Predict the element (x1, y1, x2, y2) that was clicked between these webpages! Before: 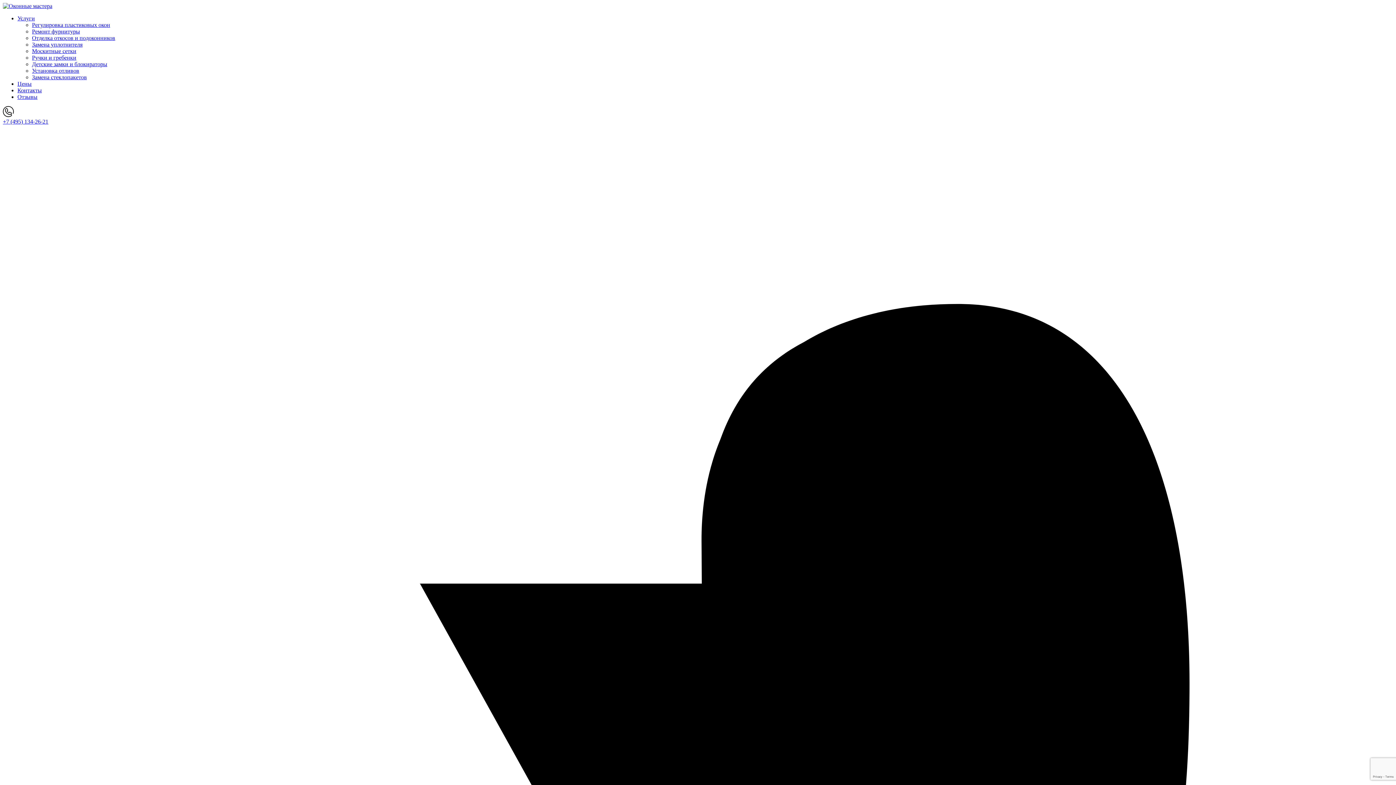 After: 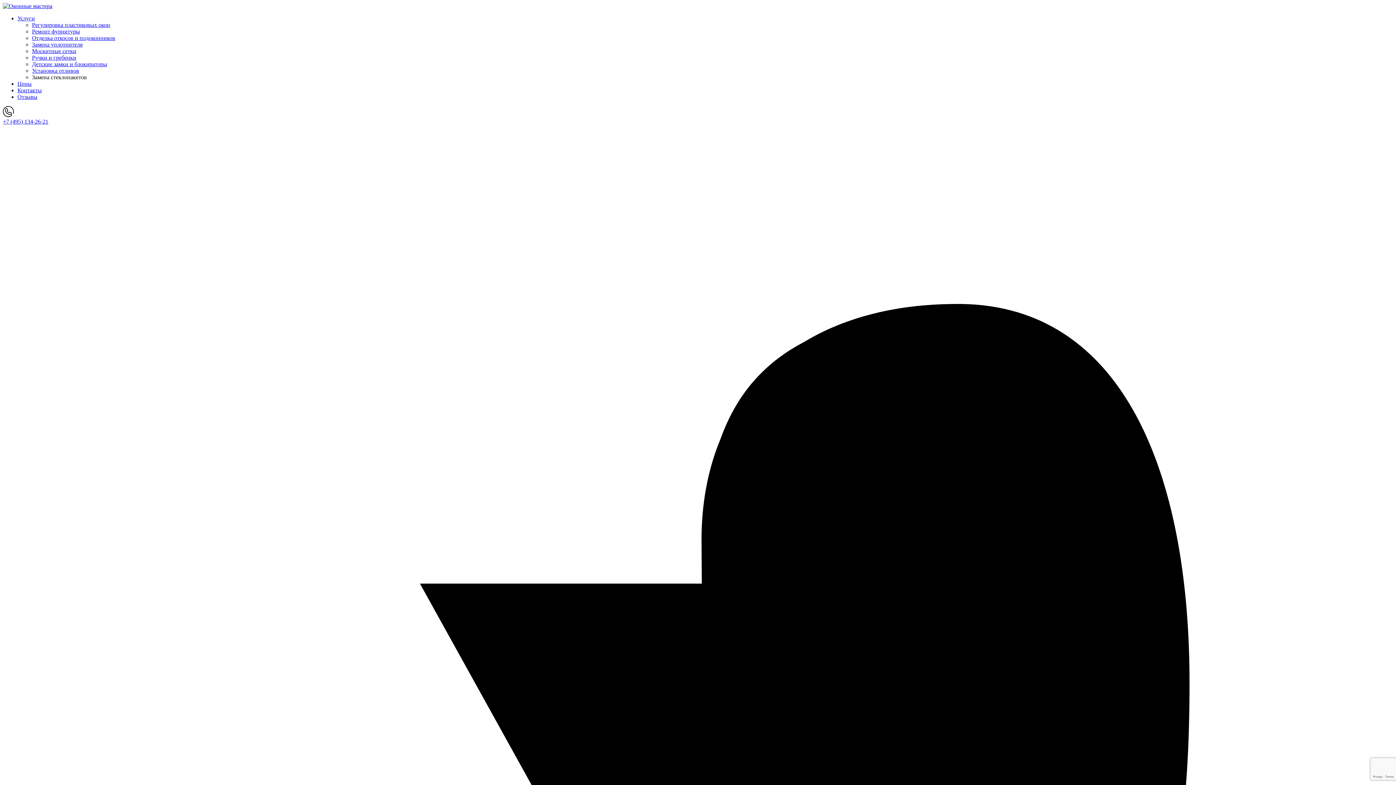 Action: label: Замена стеклопакетов bbox: (32, 74, 86, 80)